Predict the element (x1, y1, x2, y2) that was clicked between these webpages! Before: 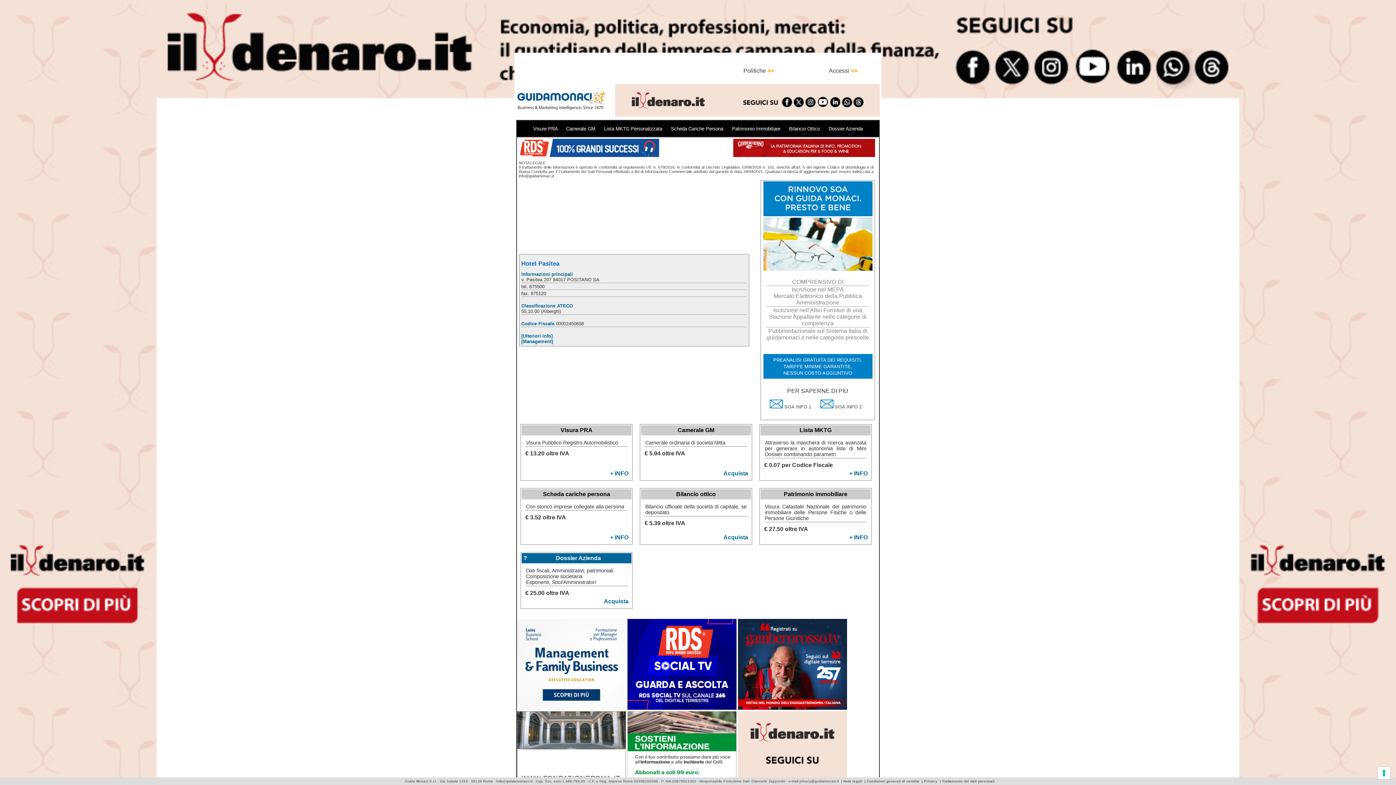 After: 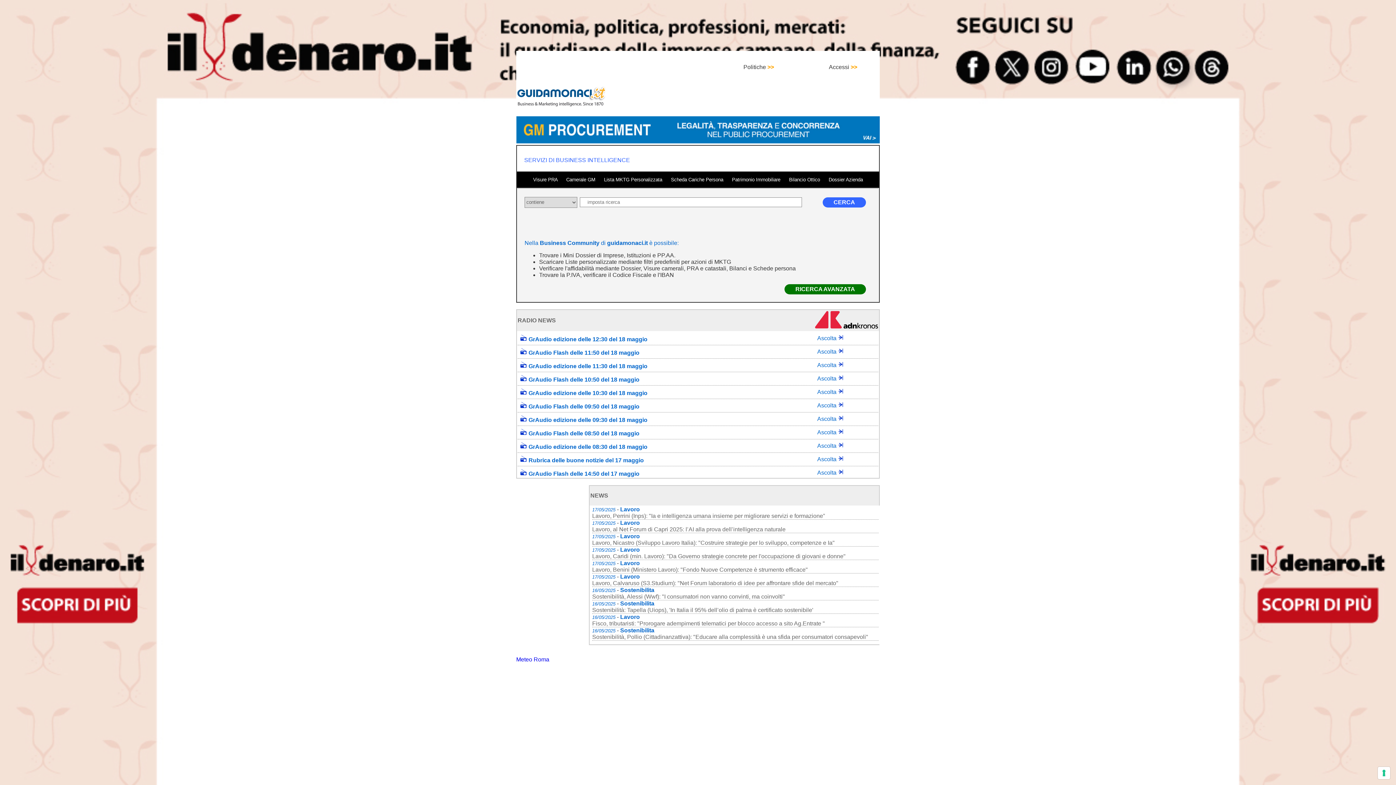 Action: bbox: (516, 104, 607, 111)